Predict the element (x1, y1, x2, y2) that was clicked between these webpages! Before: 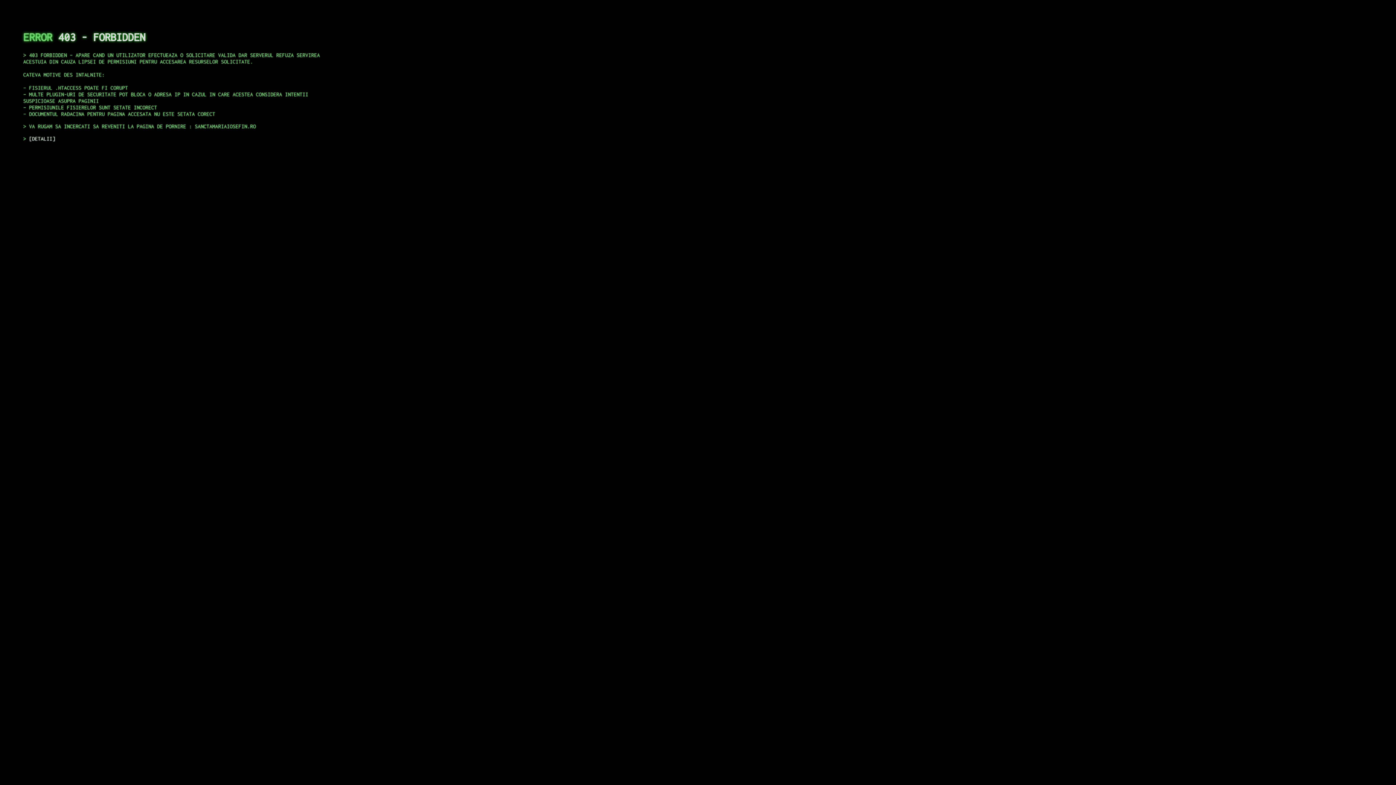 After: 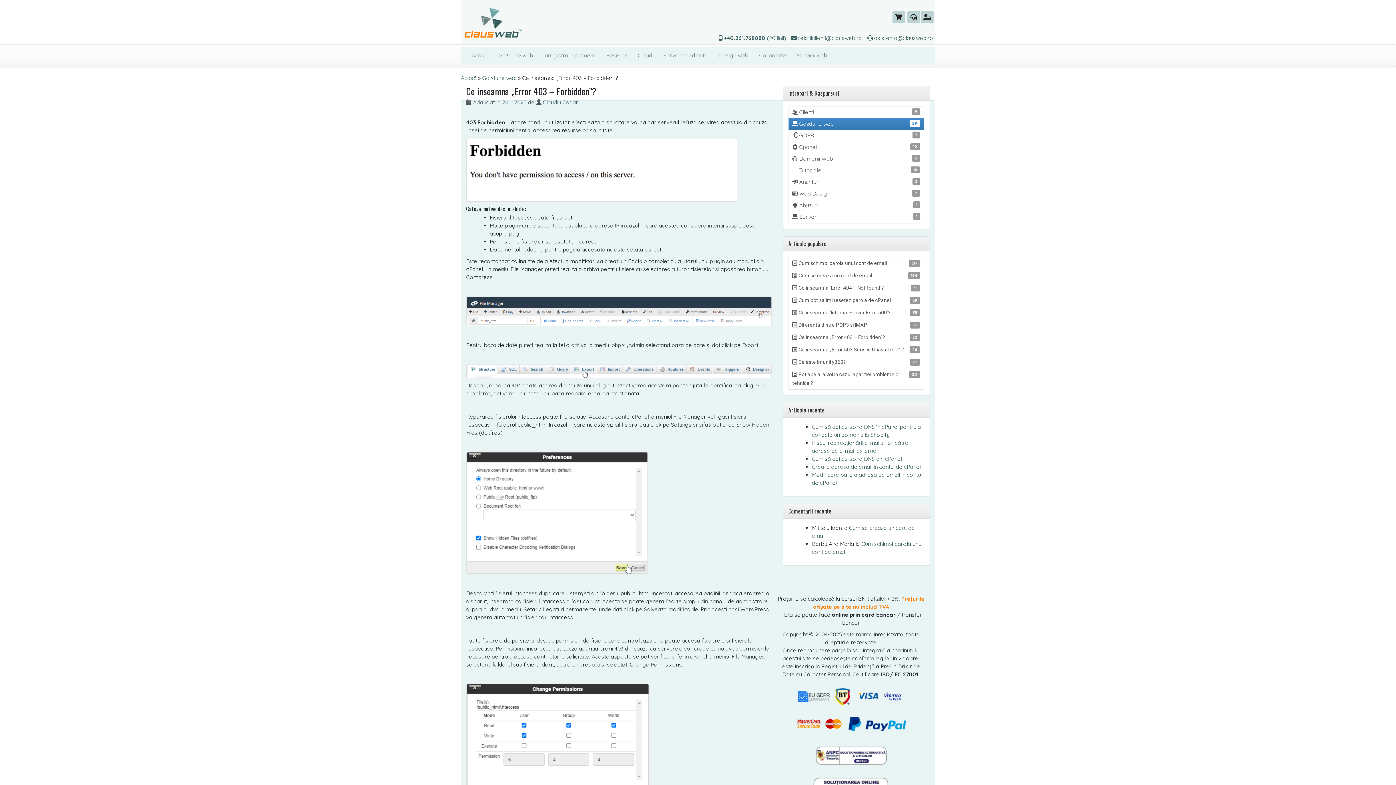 Action: label: DETALII bbox: (29, 135, 55, 141)